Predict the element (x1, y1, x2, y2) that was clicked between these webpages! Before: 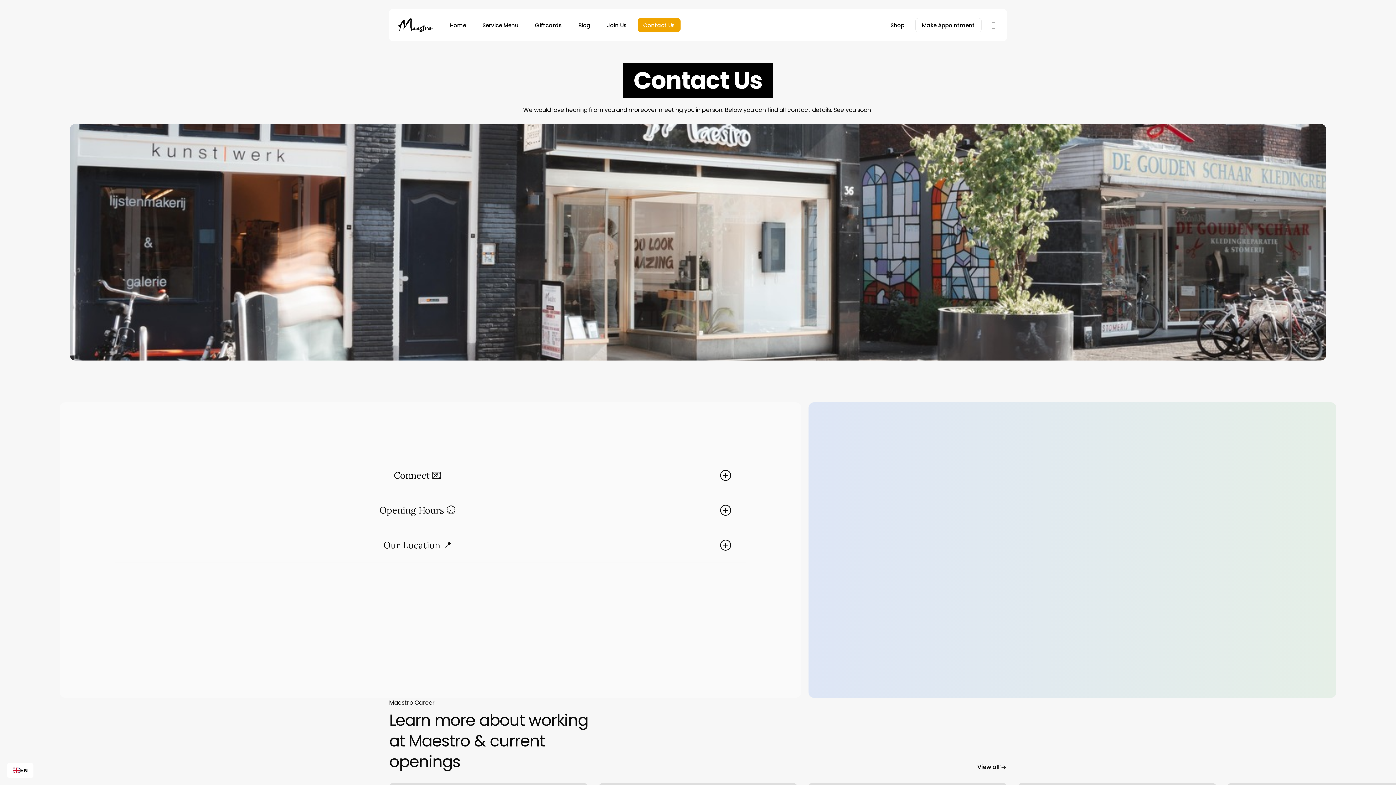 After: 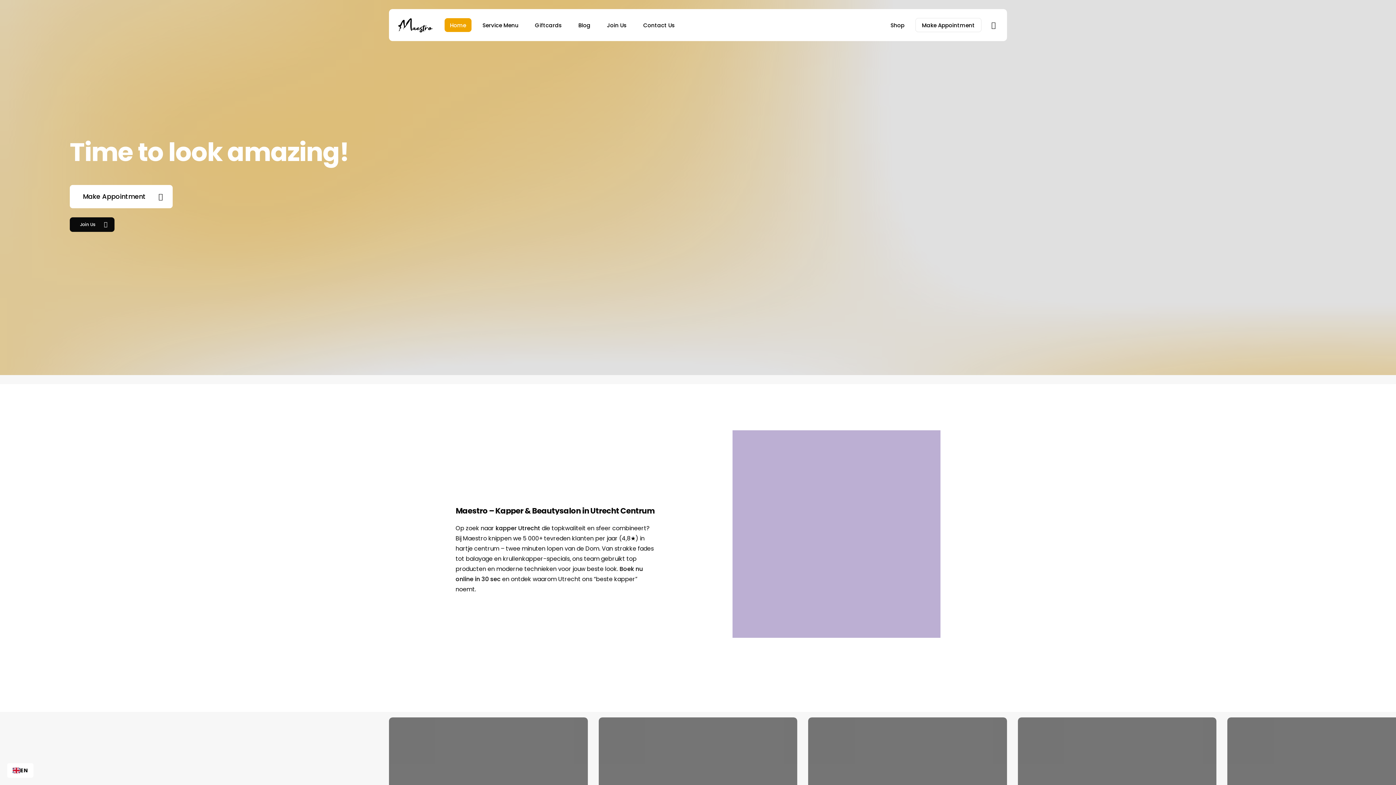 Action: bbox: (398, 17, 432, 32)